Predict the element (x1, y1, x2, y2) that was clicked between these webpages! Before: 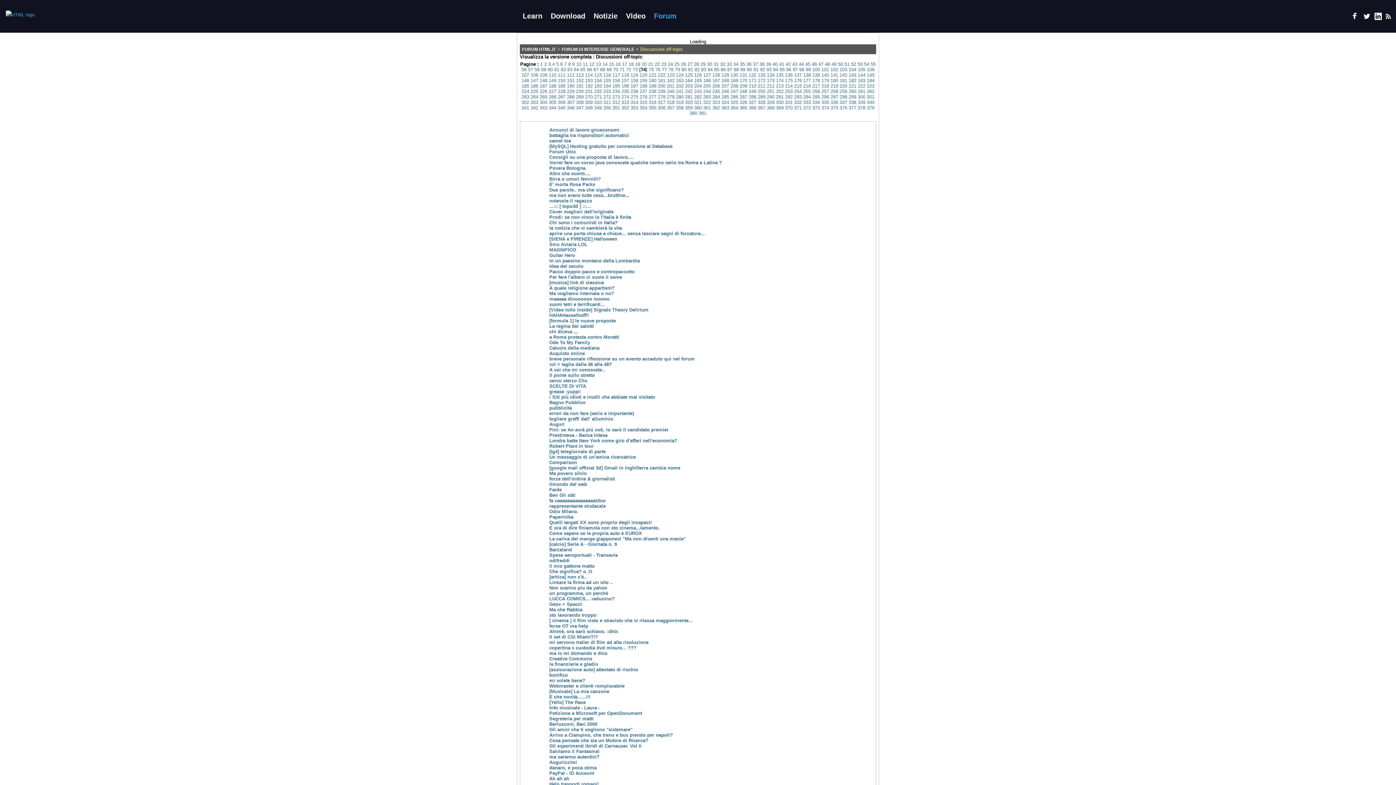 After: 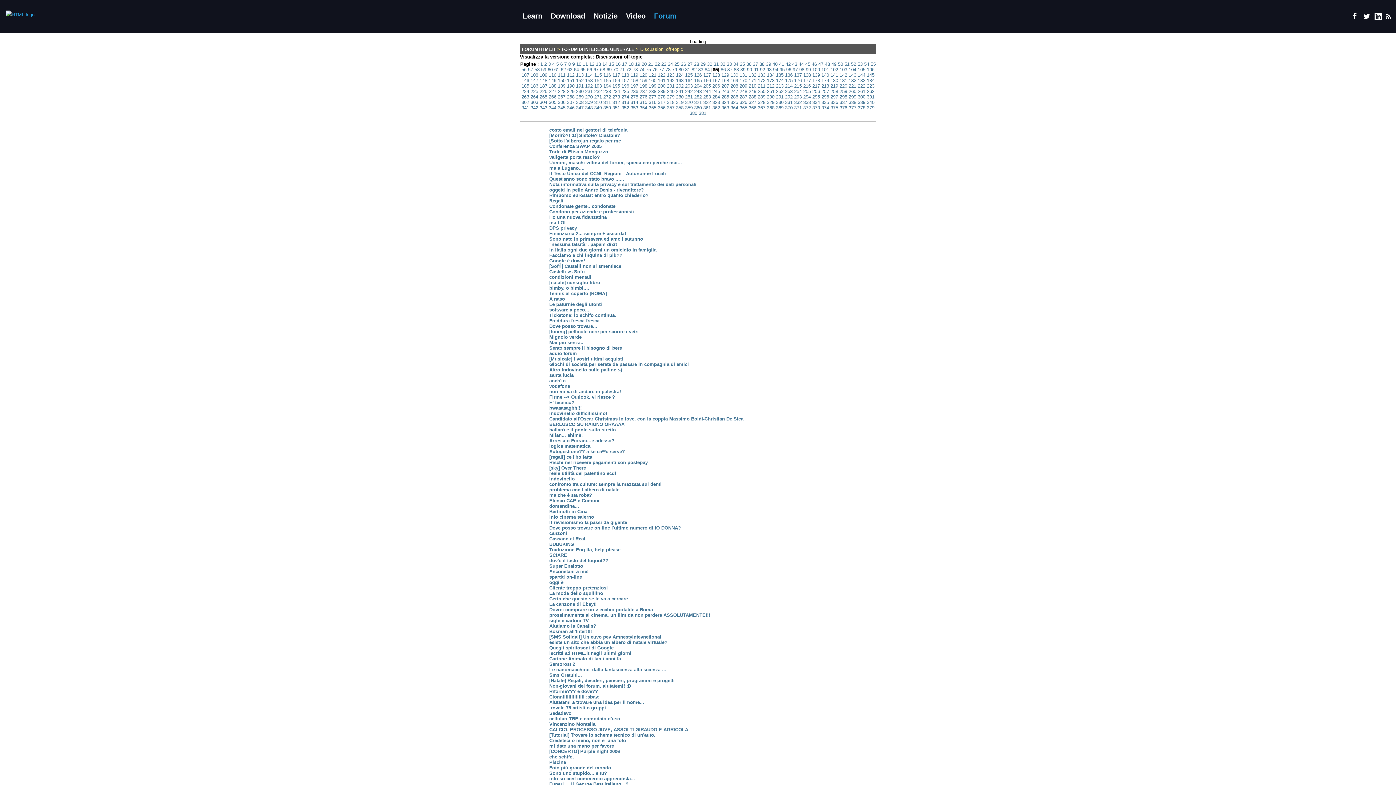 Action: bbox: (714, 66, 719, 72) label: 85